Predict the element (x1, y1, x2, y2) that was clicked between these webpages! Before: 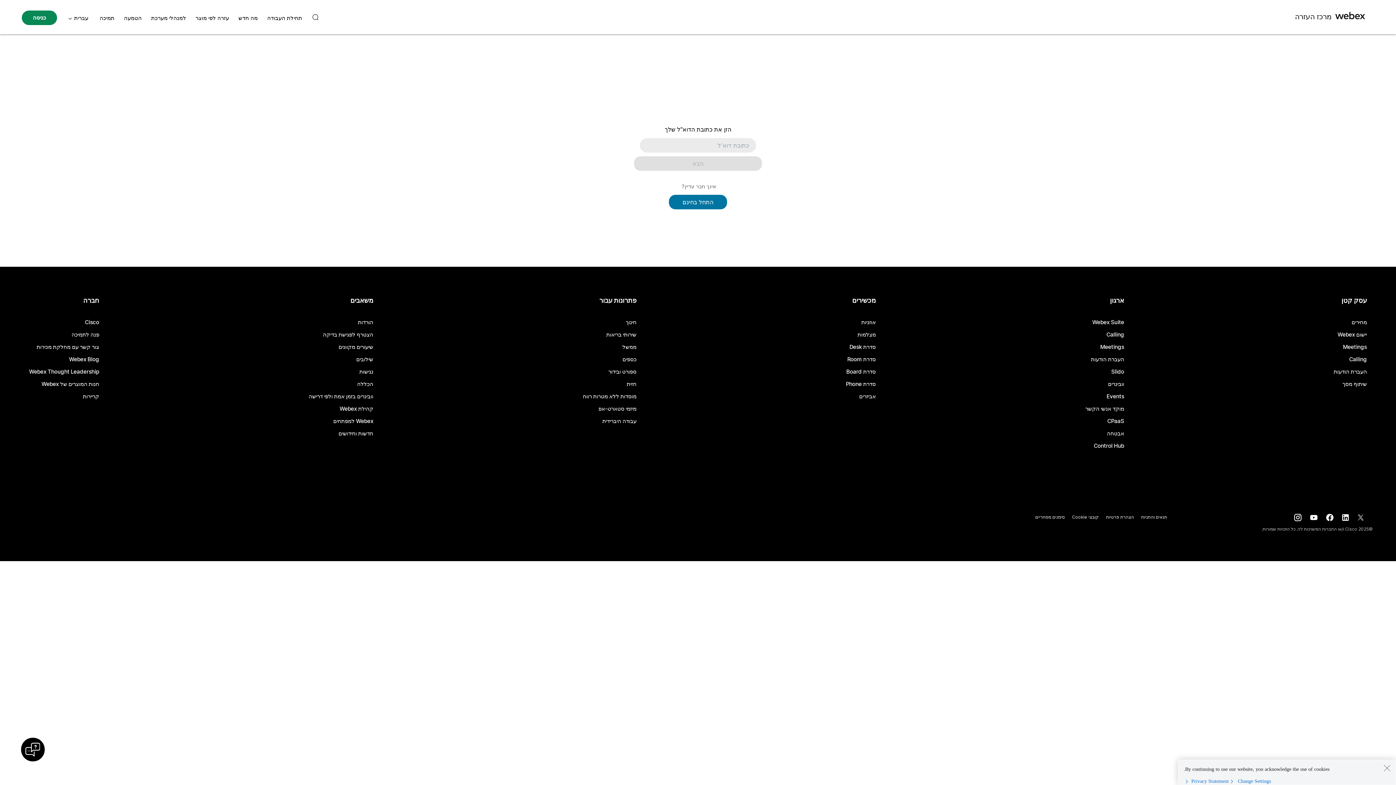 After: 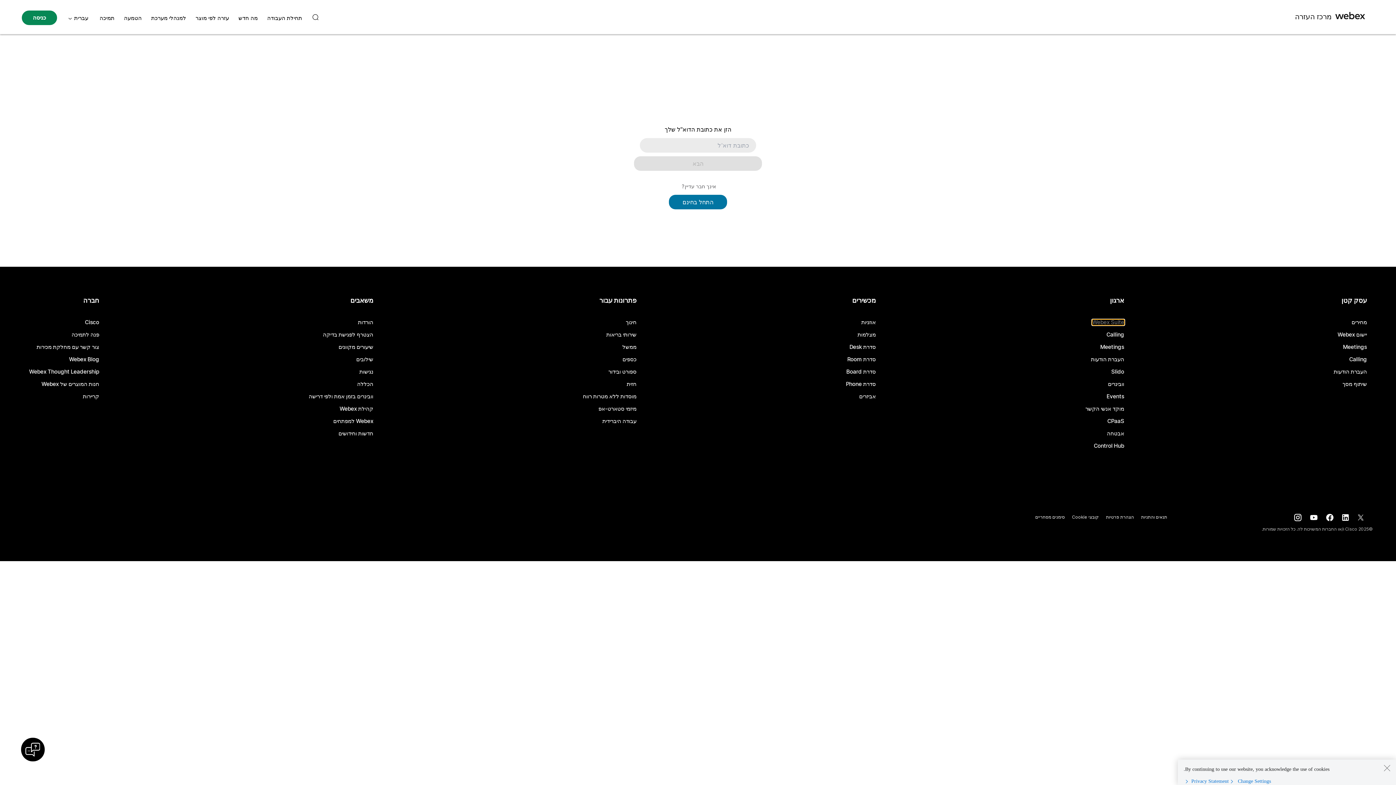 Action: label: Webex Suite bbox: (1092, 320, 1124, 325)